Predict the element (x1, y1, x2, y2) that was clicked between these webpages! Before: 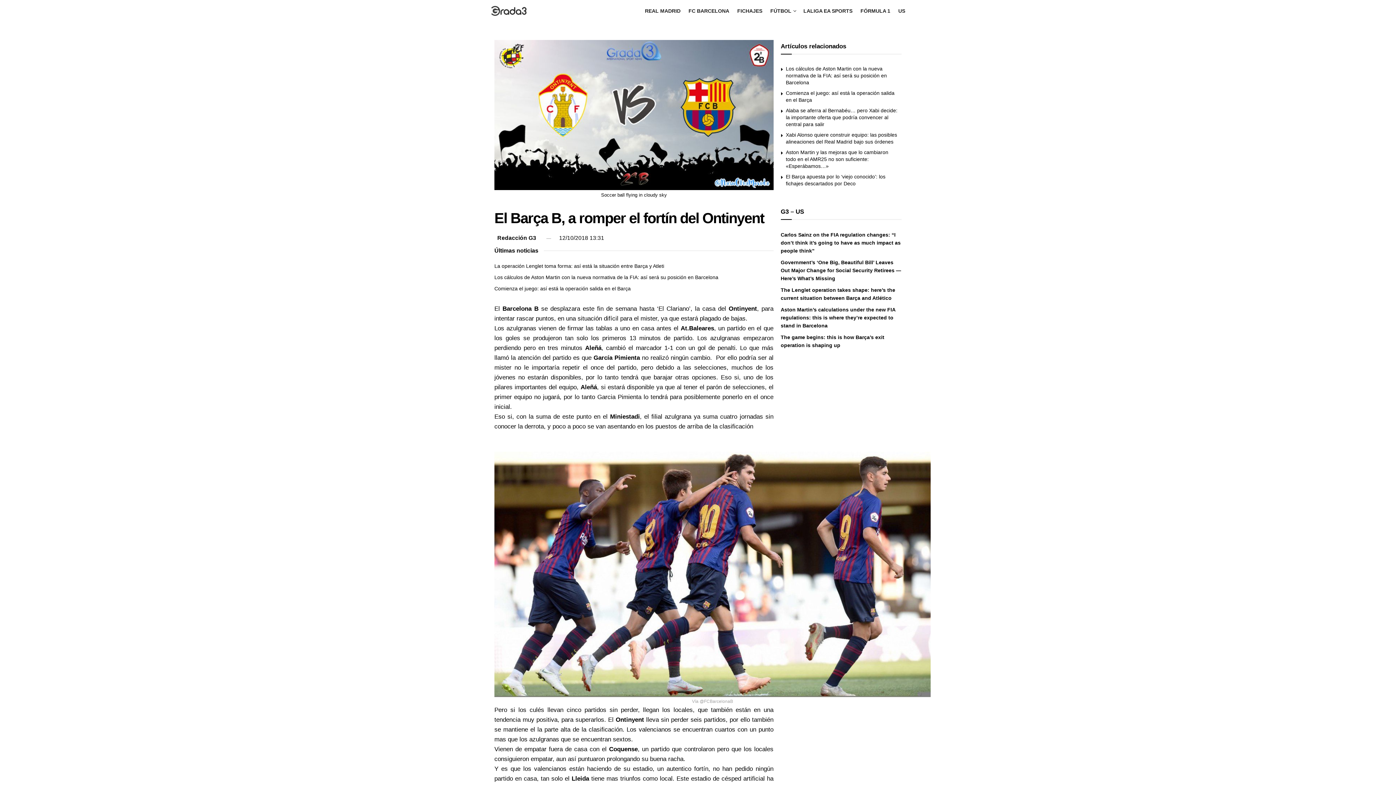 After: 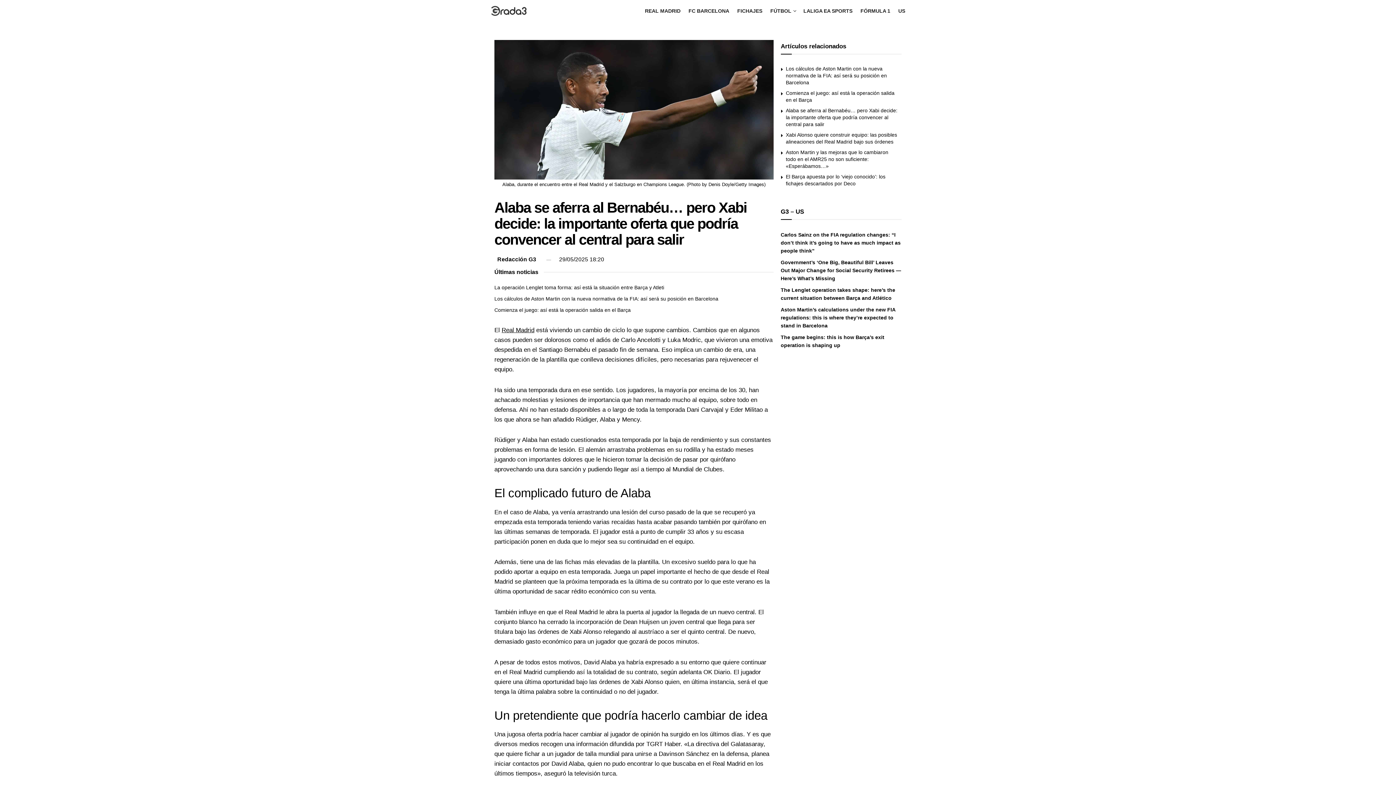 Action: bbox: (786, 107, 897, 127) label: Alaba se aferra al Bernabéu… pero Xabi decide: la importante oferta que podría convencer al central para salir